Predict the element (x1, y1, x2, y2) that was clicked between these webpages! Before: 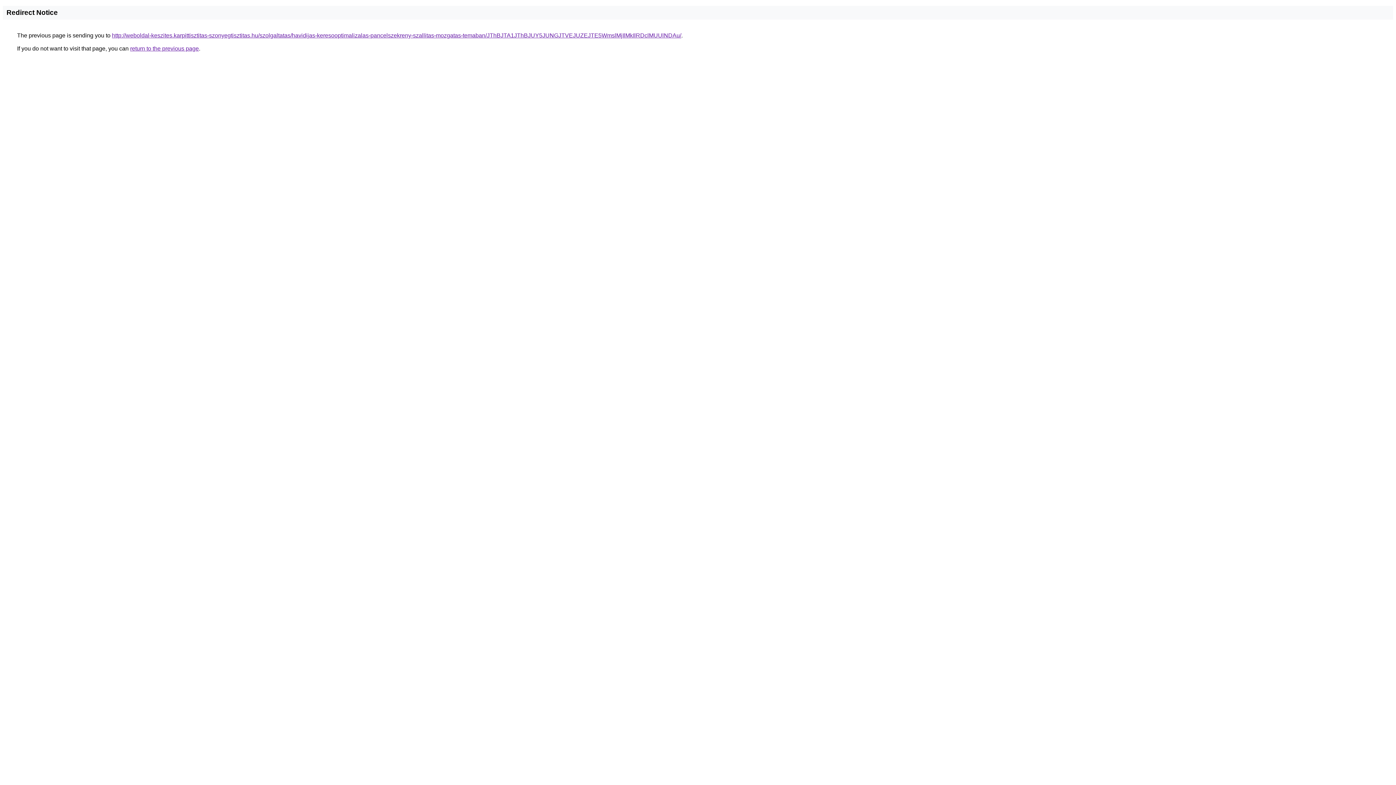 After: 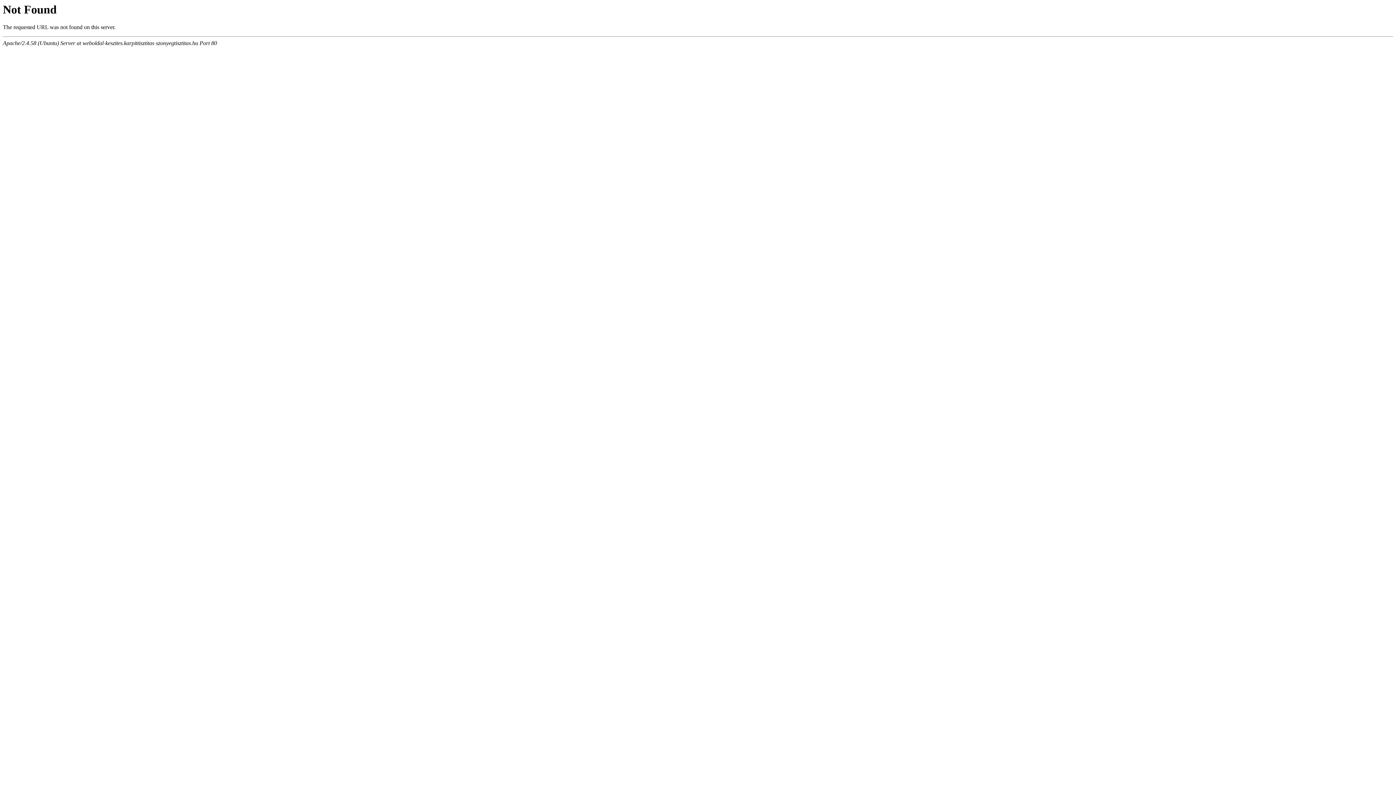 Action: bbox: (112, 32, 681, 38) label: http://weboldal-keszites.karpittisztitas-szonyegtisztitas.hu/szolgaltatas/havidijas-keresooptimalizalas-pancelszekreny-szallitas-mozgatas-temaban/JThBJTA1JThBJUY5JUNGJTVEJUZEJTE5WmslMjIlMkIlRDclMUUlNDAu/